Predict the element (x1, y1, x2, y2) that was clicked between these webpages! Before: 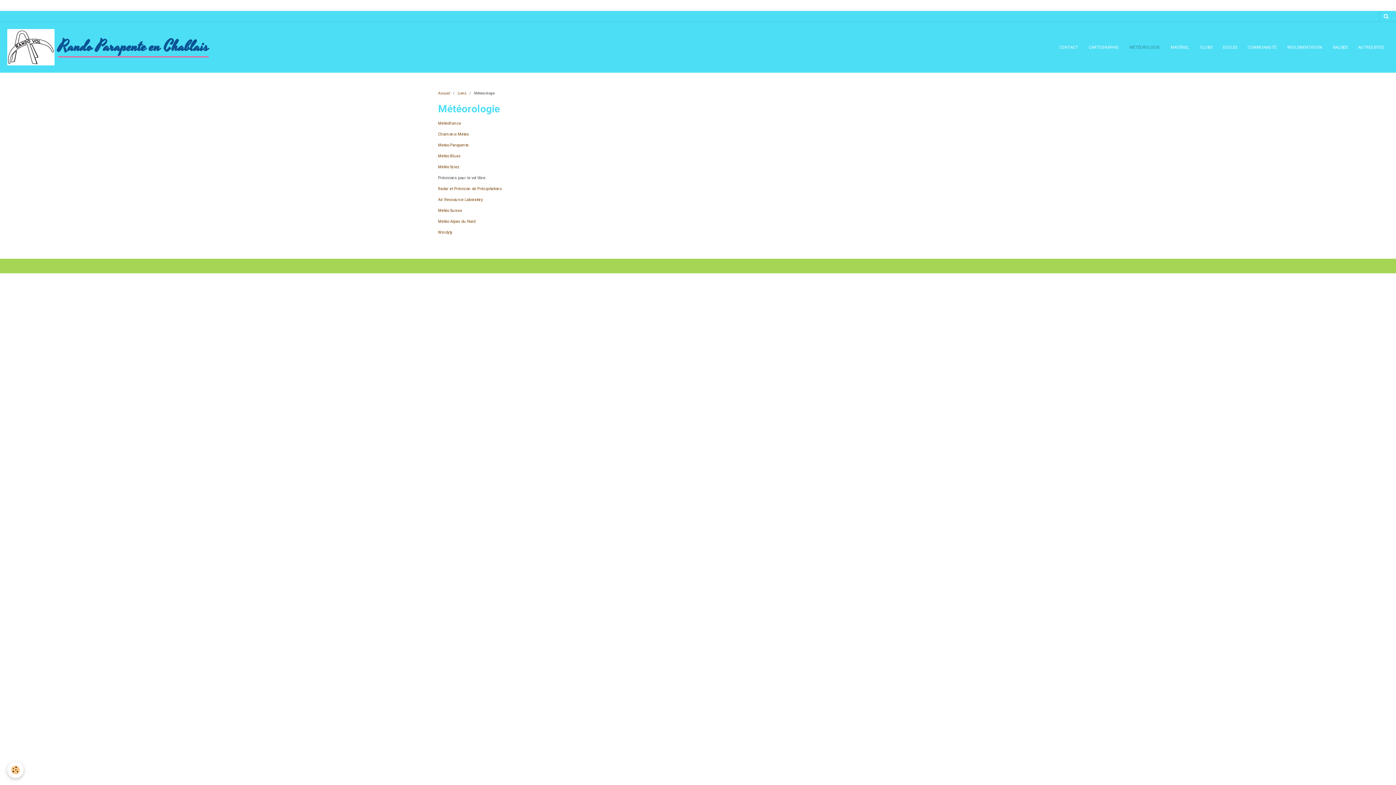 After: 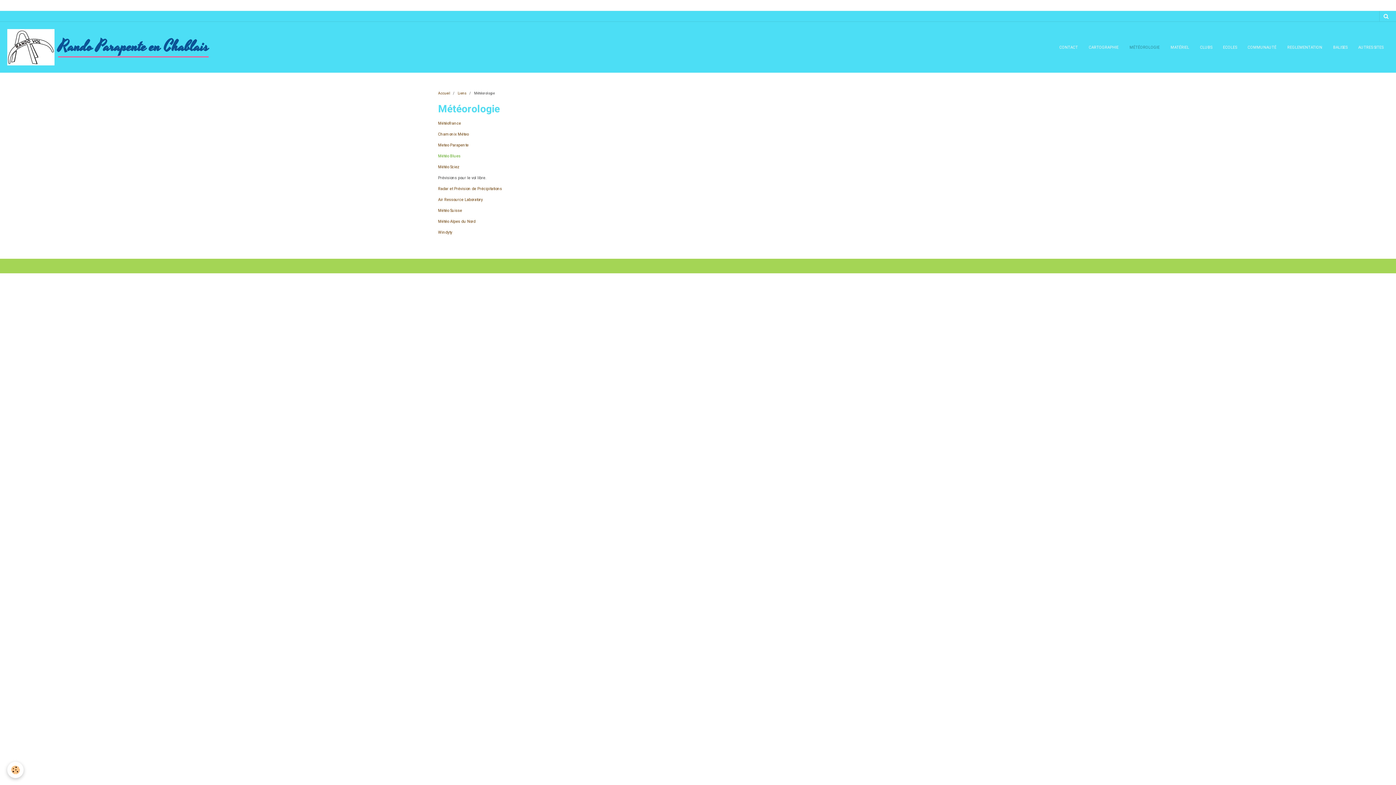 Action: label: Météo Blues bbox: (438, 153, 460, 158)